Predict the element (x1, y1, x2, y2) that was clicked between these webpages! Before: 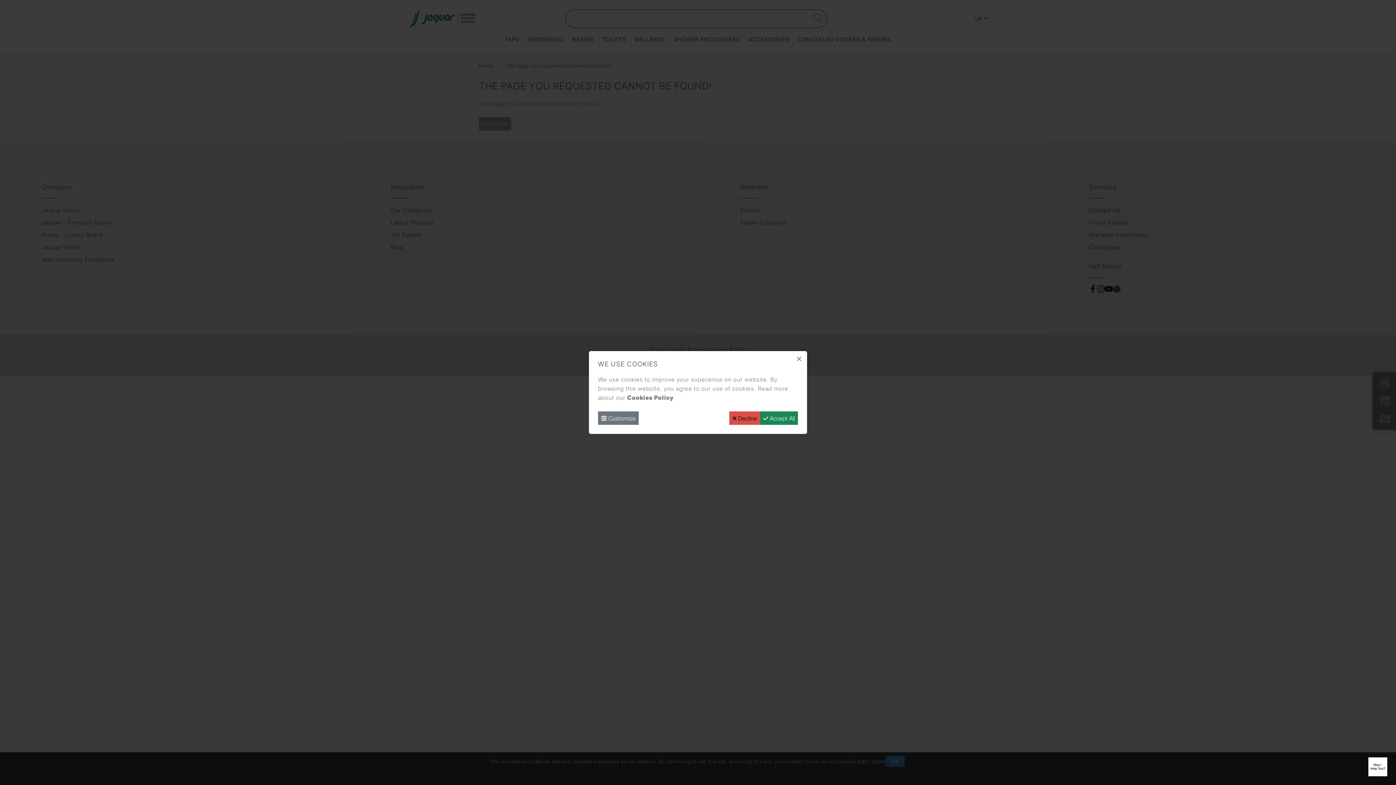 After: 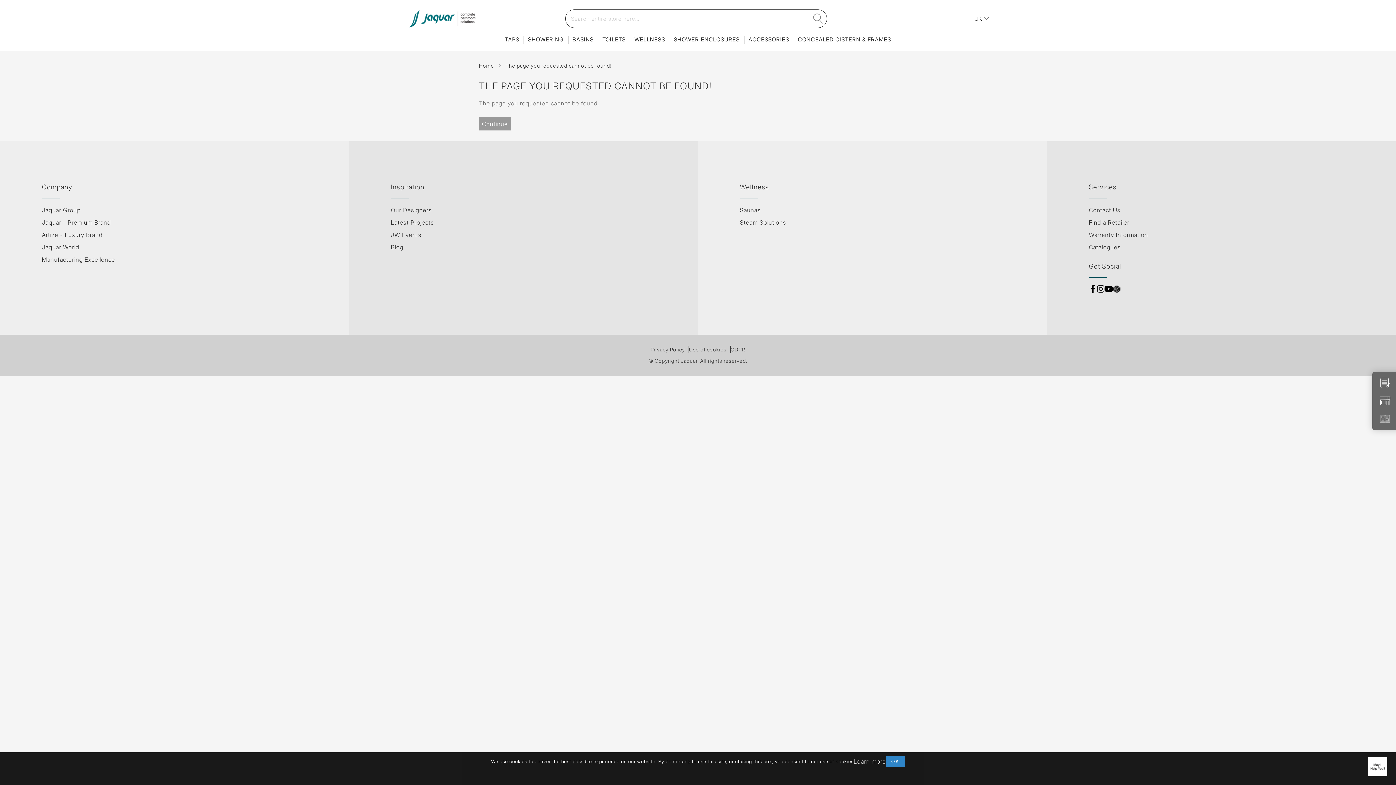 Action: bbox: (729, 411, 760, 425) label:  Decline